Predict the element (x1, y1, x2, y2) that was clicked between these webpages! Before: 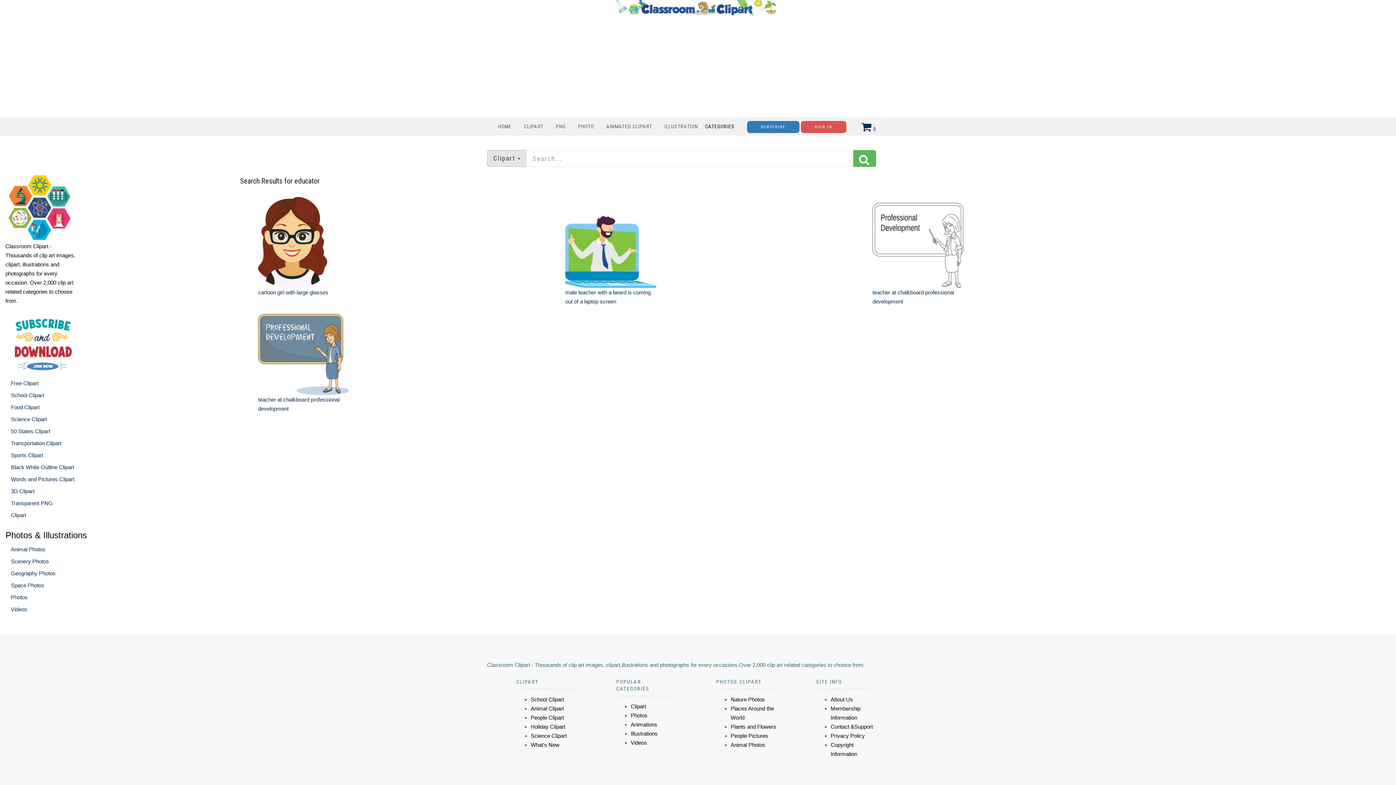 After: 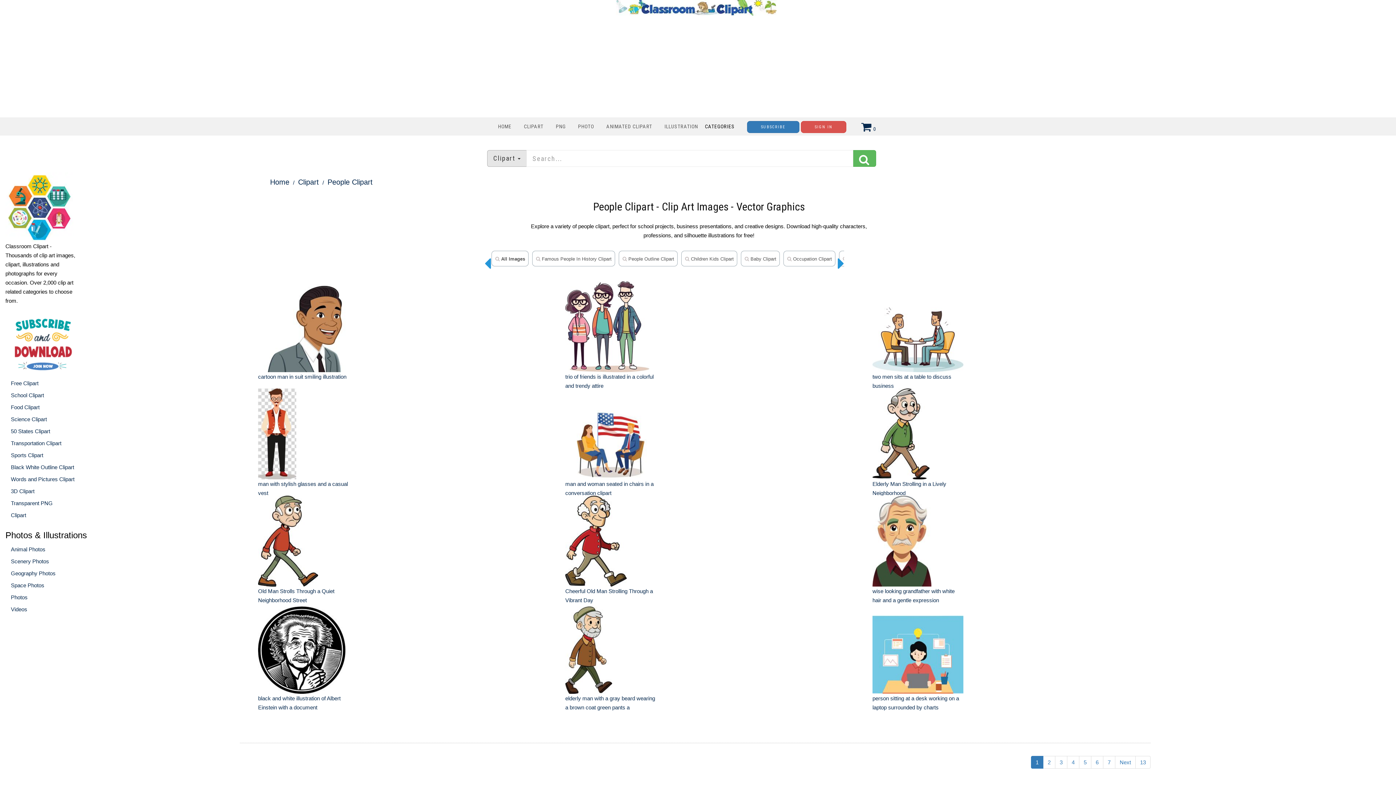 Action: bbox: (530, 714, 564, 721) label: People Clipart